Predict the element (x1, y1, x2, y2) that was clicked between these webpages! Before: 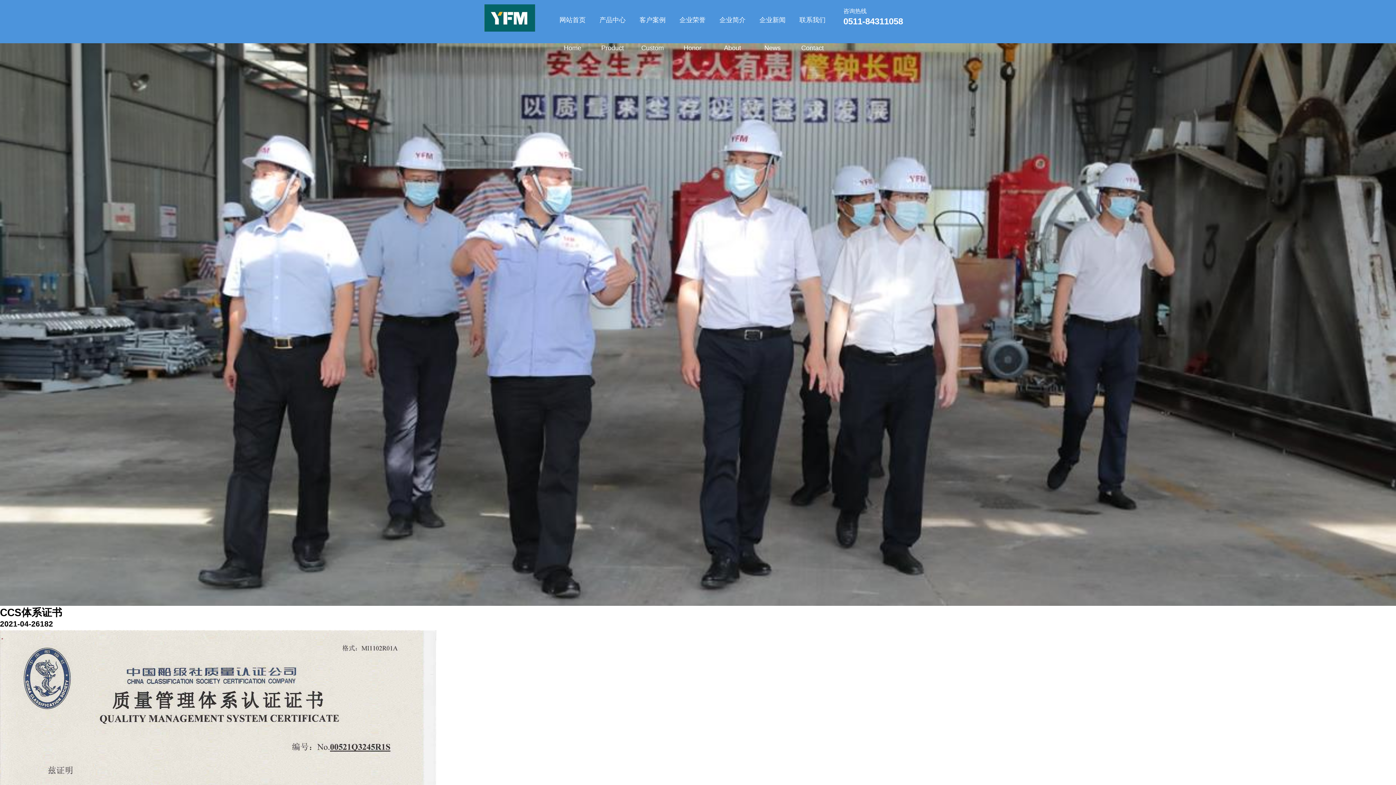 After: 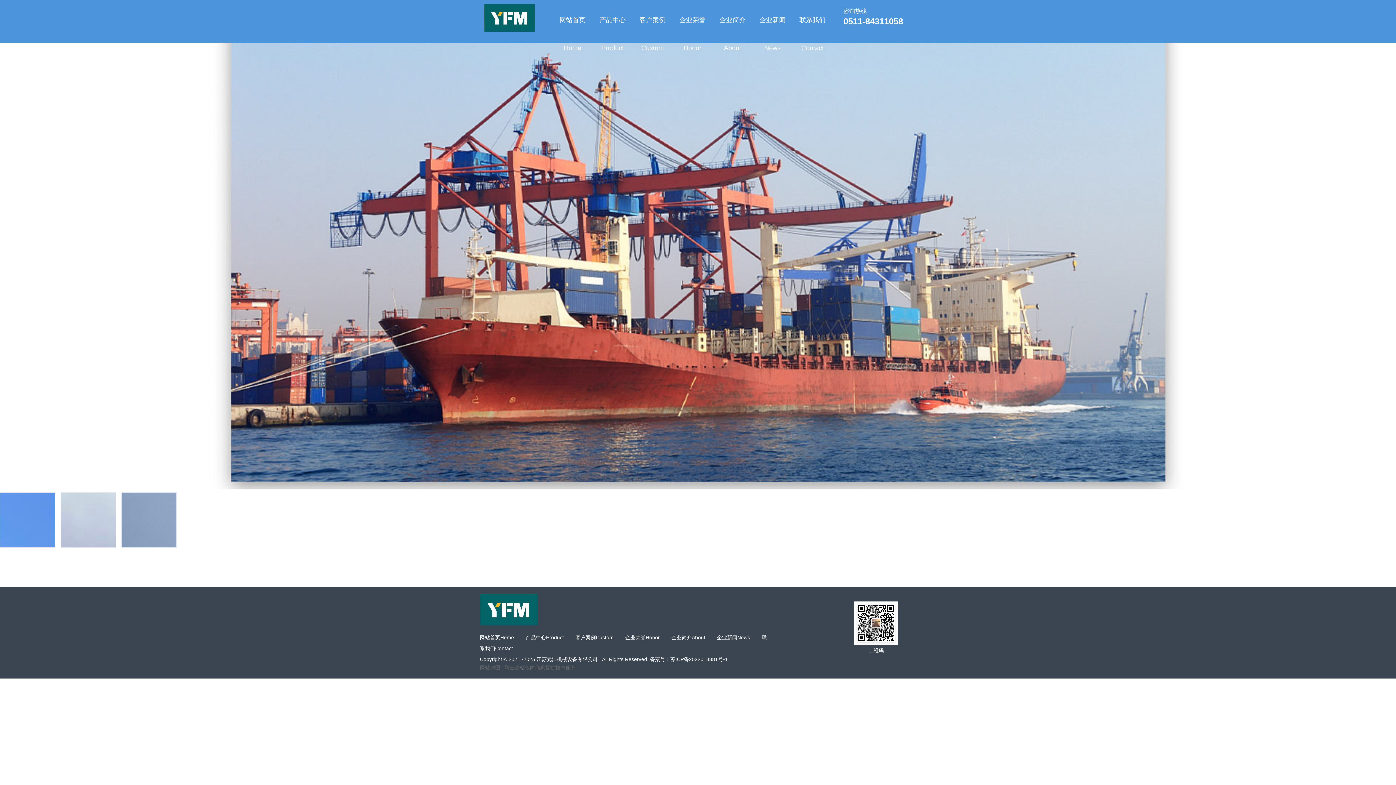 Action: label: 客户案例Custom bbox: (632, 6, 672, 62)